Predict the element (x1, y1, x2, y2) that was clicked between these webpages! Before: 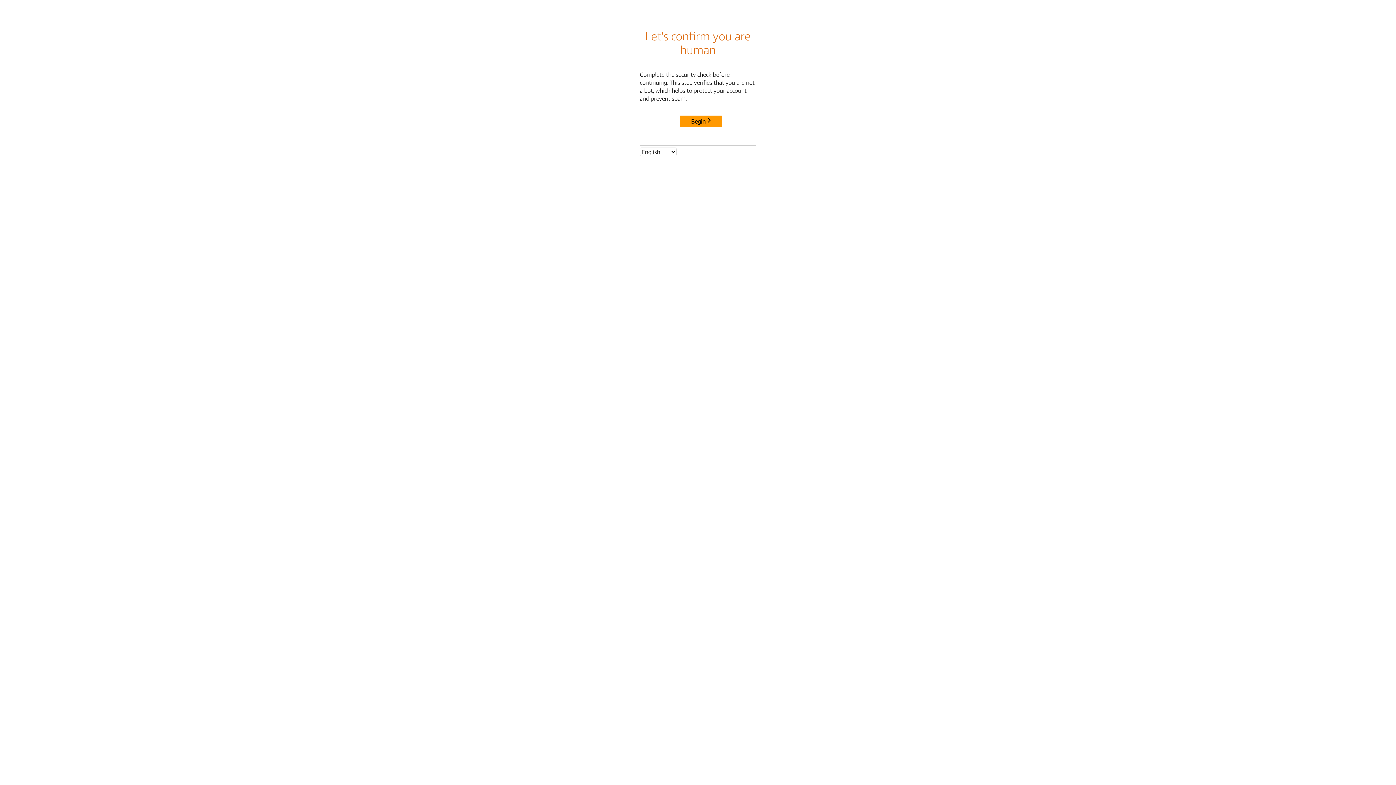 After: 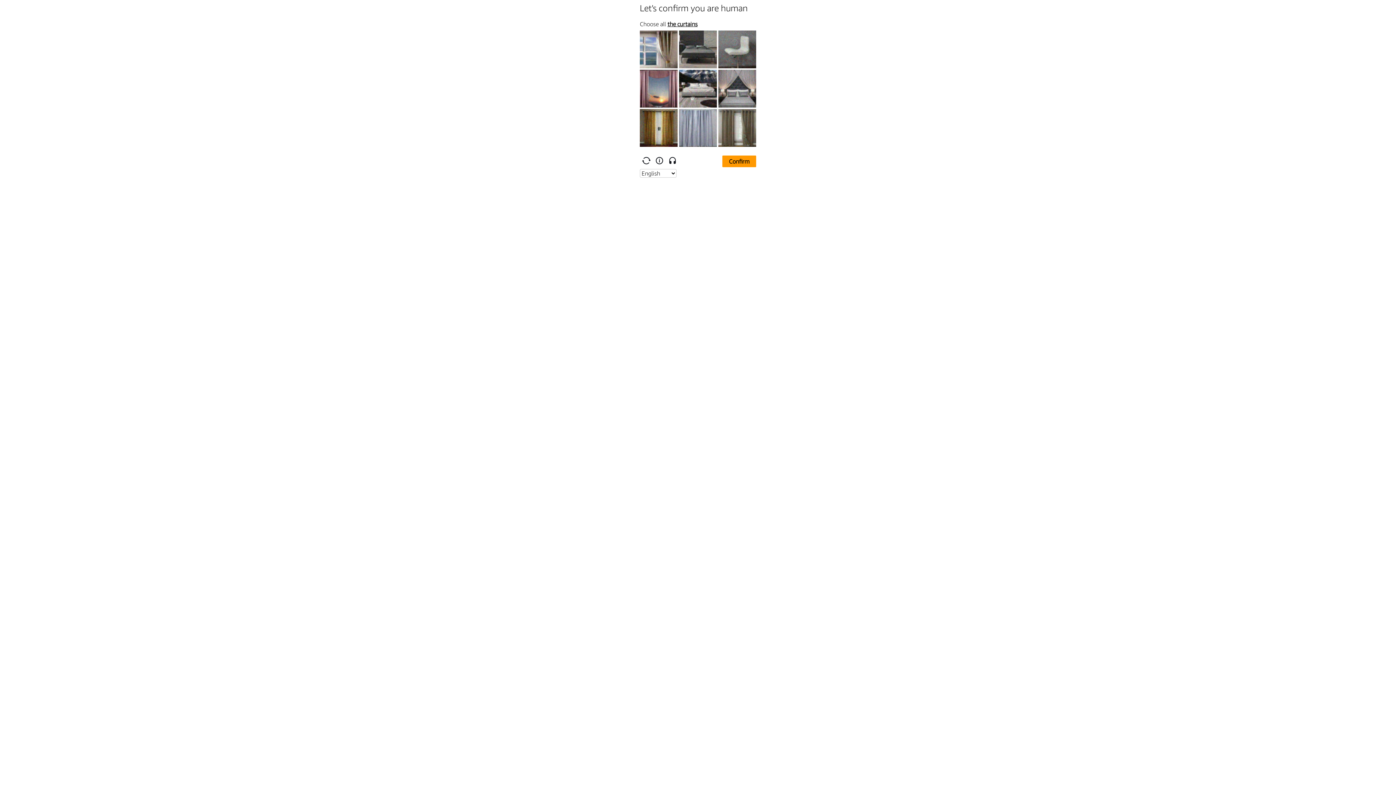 Action: label: Begin bbox: (680, 115, 722, 127)